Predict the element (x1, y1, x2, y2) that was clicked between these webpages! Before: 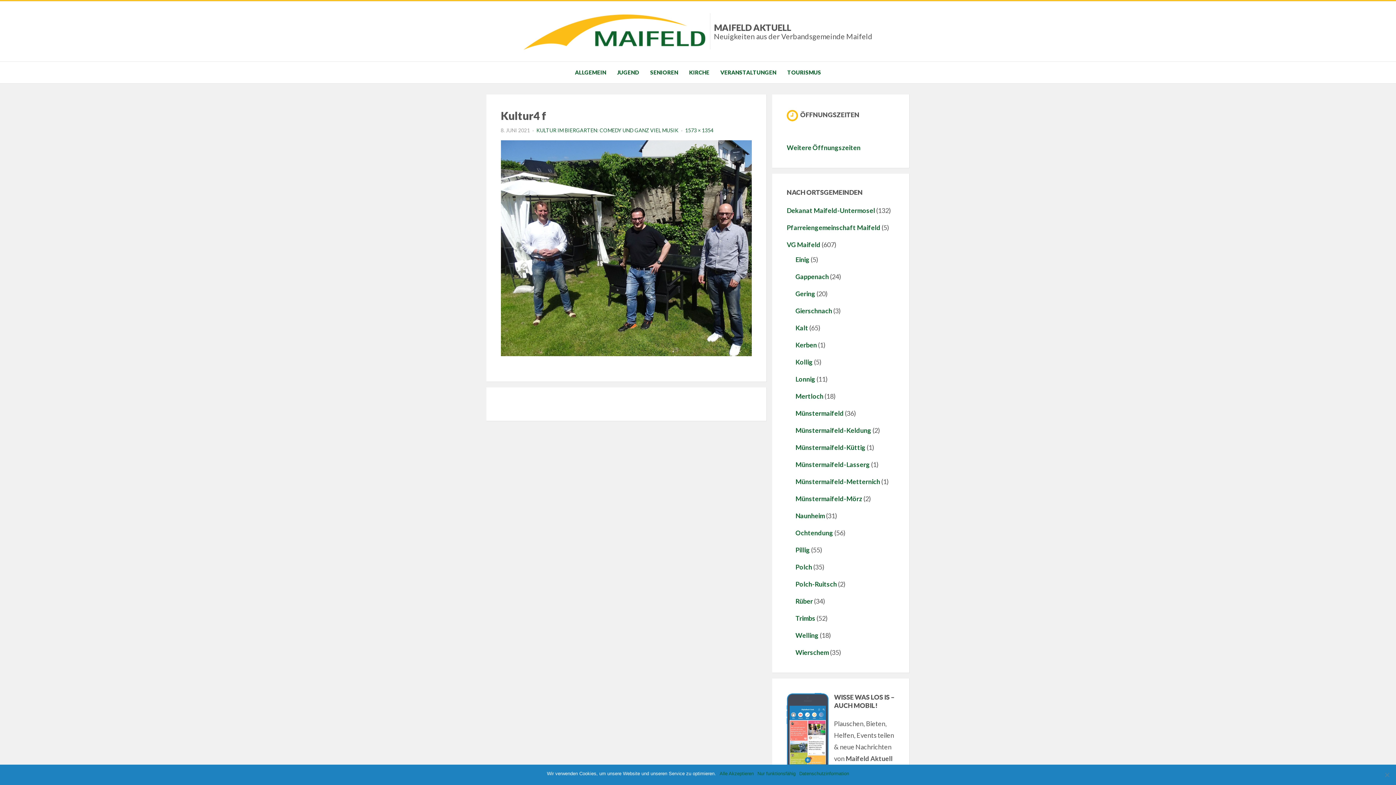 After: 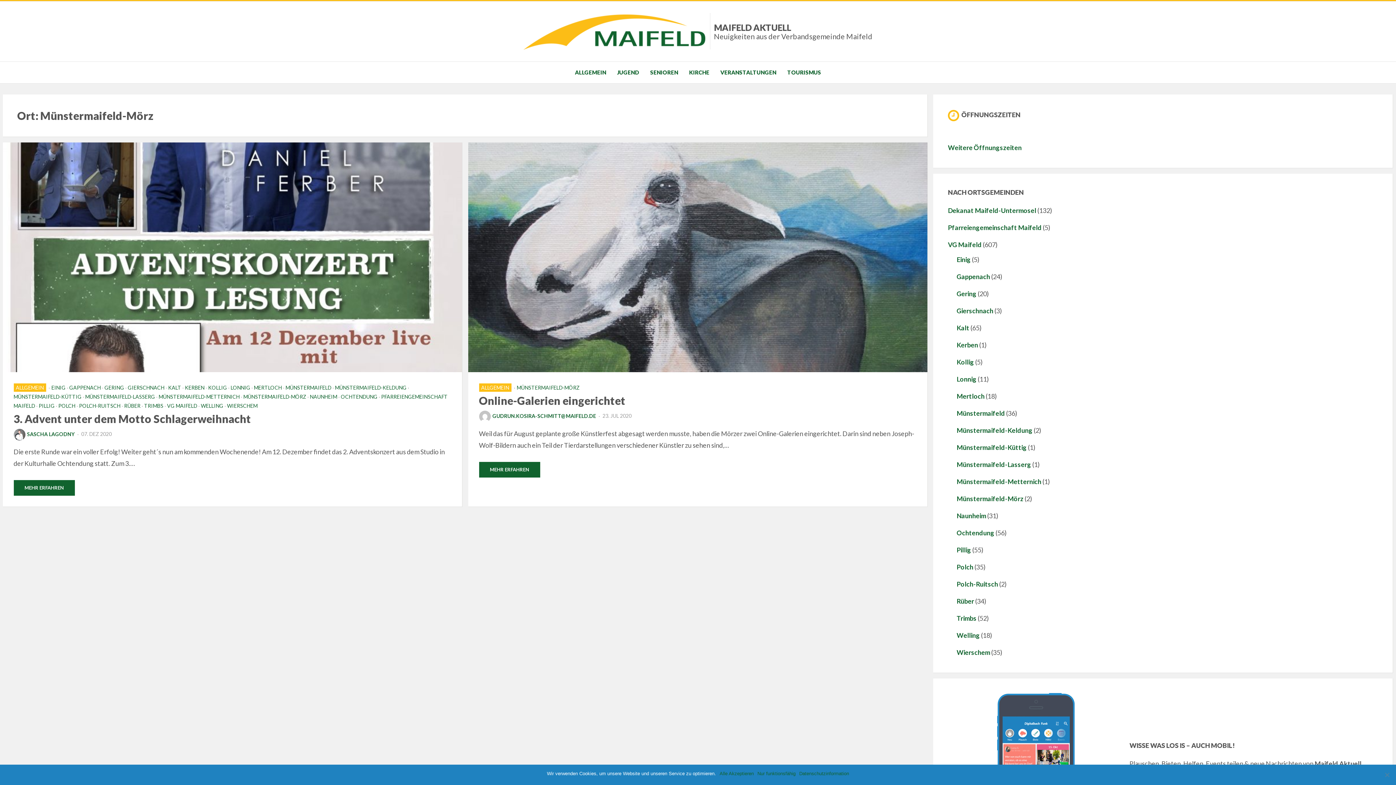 Action: bbox: (795, 494, 862, 502) label: Münstermaifeld-Mörz